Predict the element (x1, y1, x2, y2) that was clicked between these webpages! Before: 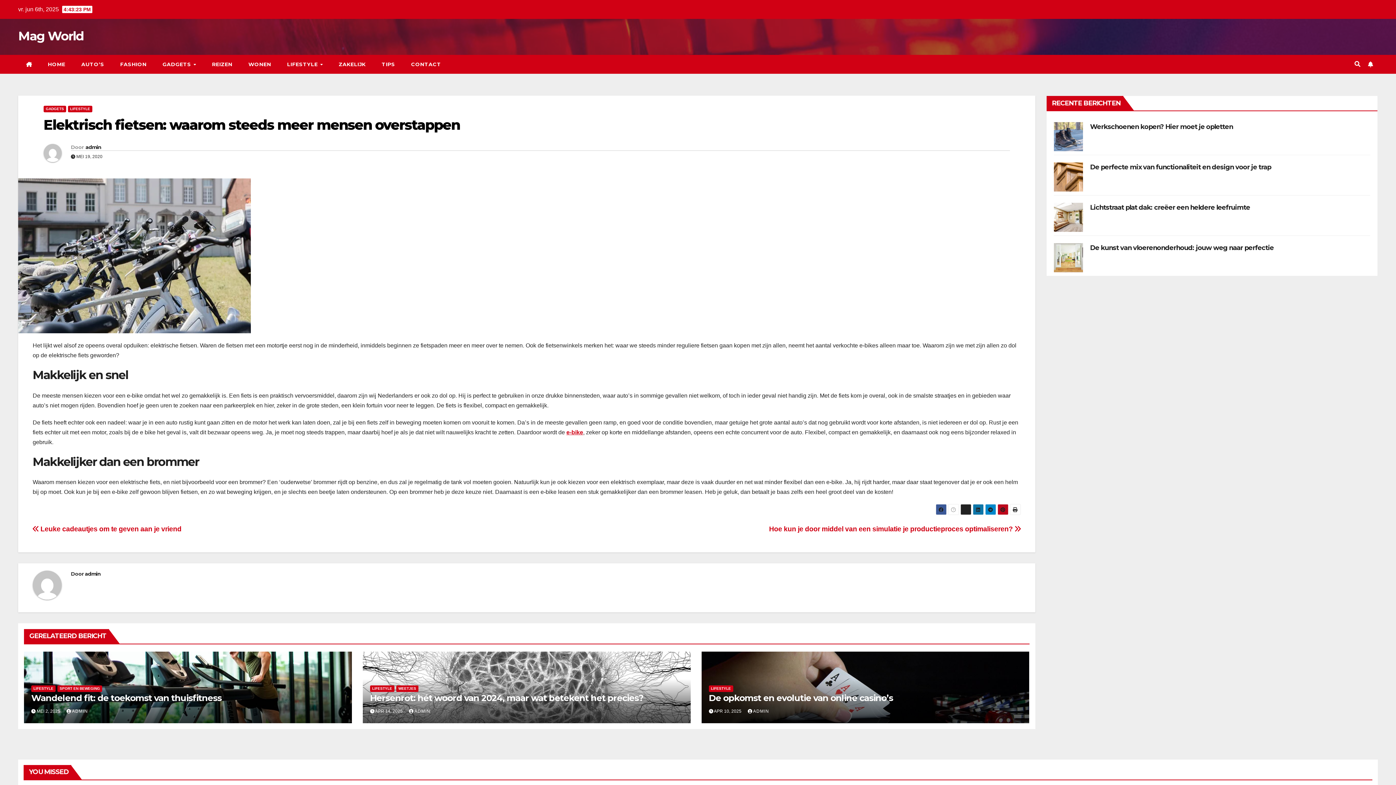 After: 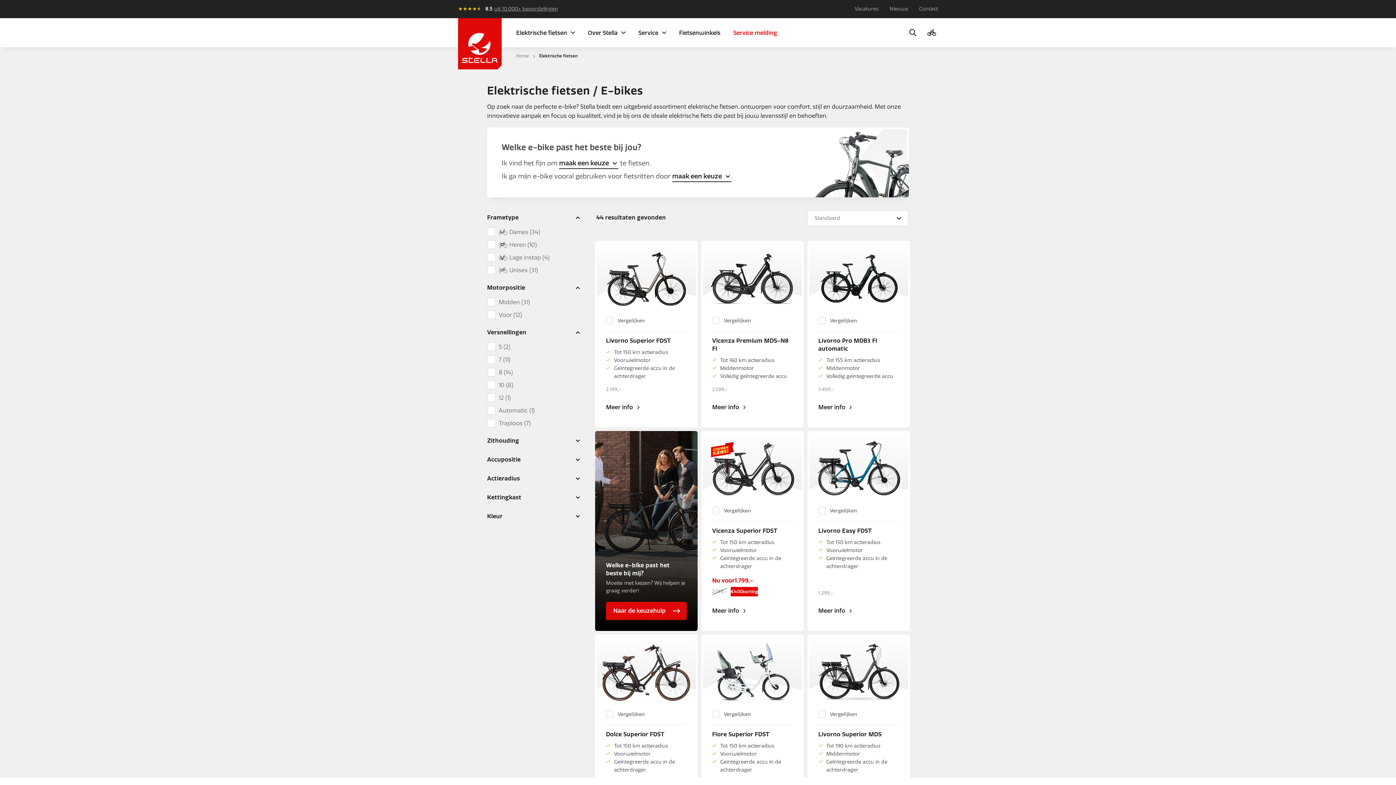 Action: bbox: (566, 429, 583, 435) label: e-bike